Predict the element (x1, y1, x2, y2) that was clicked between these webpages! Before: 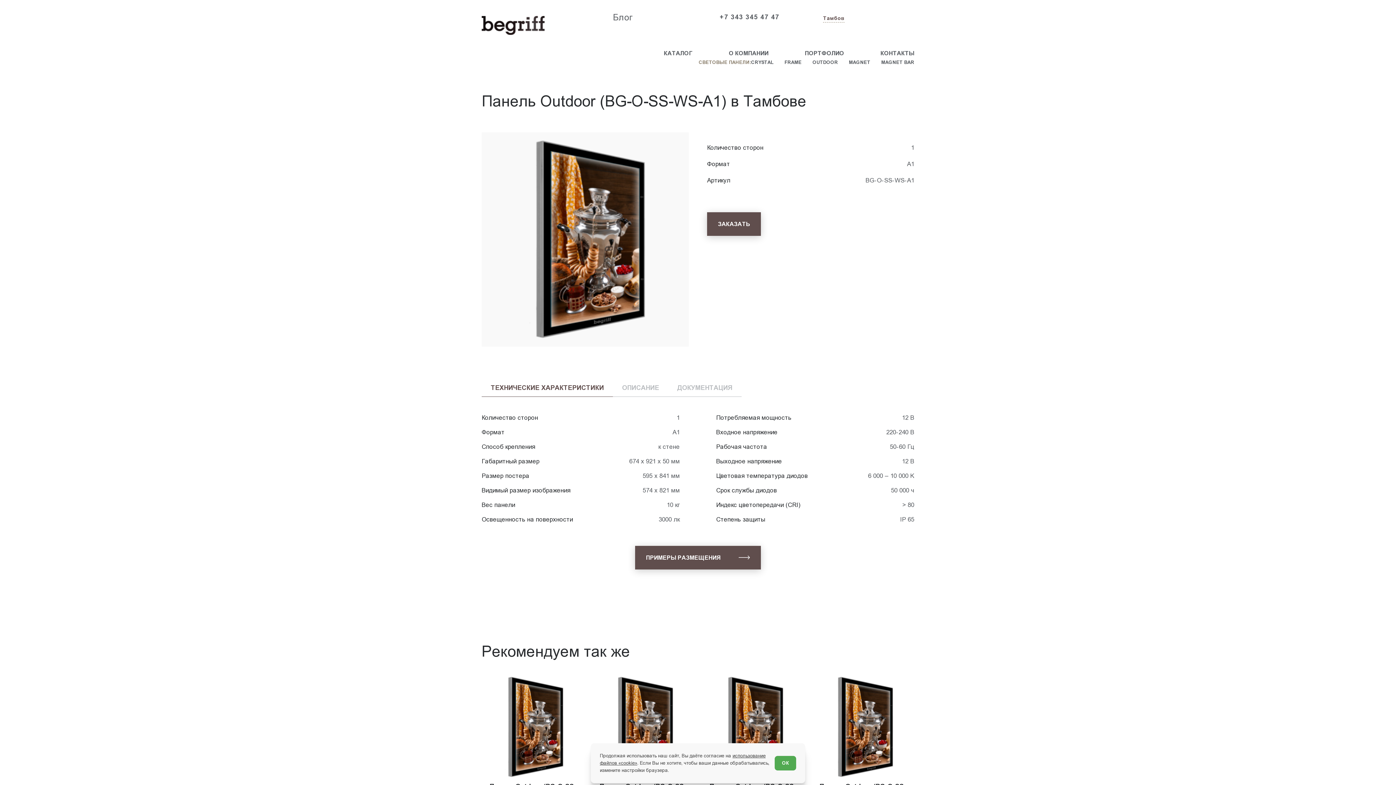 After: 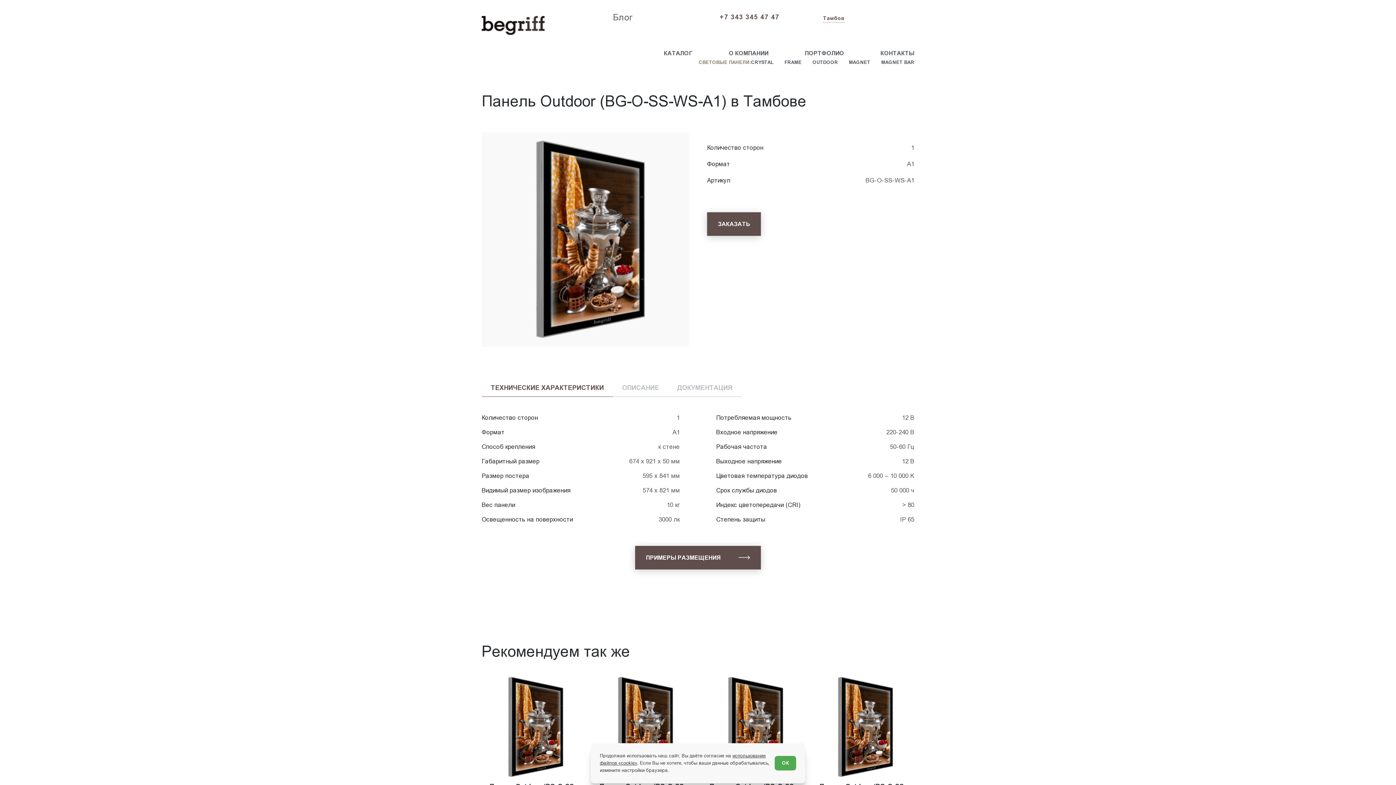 Action: label: +7 343 345 47 47 bbox: (719, 12, 779, 22)